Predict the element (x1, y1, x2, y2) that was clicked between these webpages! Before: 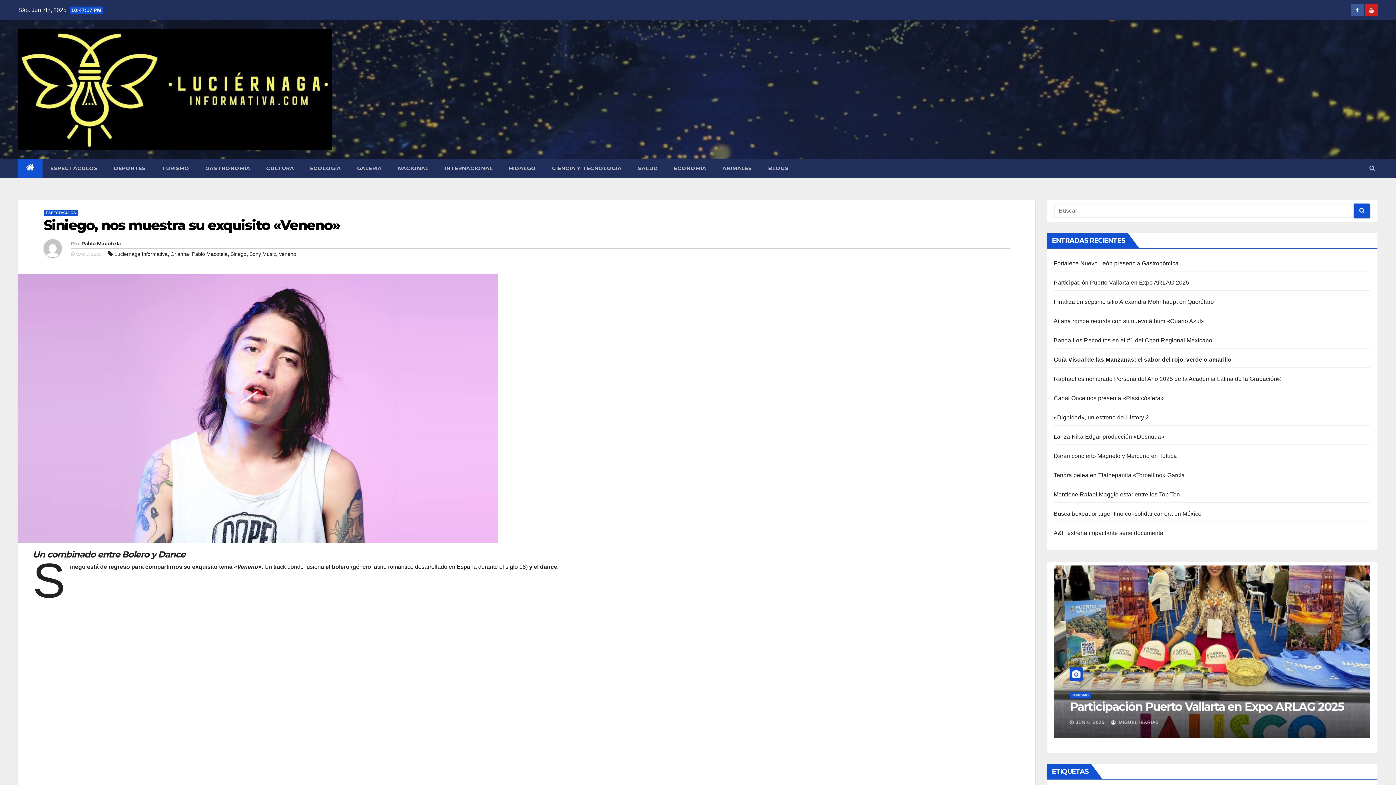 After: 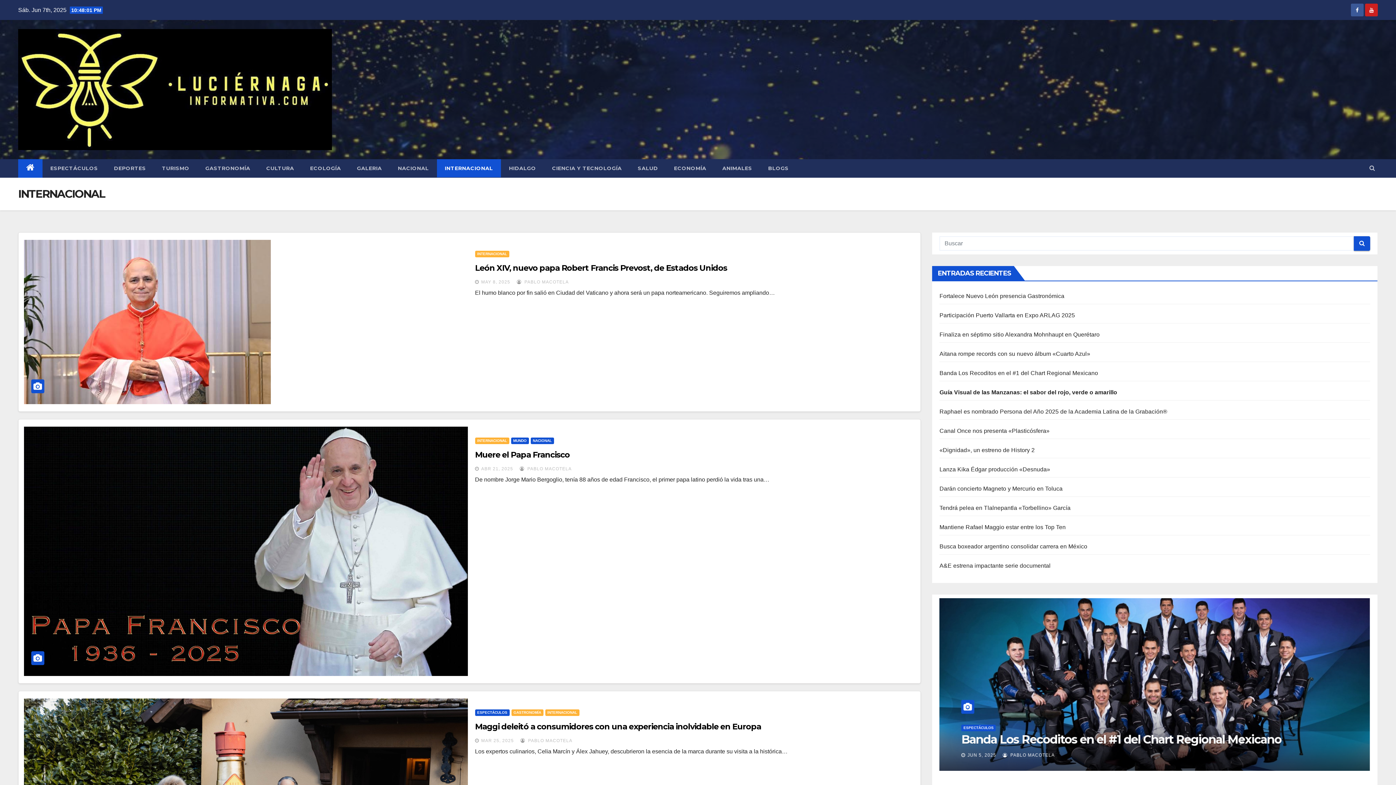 Action: bbox: (436, 159, 501, 177) label: INTERNACIONAL